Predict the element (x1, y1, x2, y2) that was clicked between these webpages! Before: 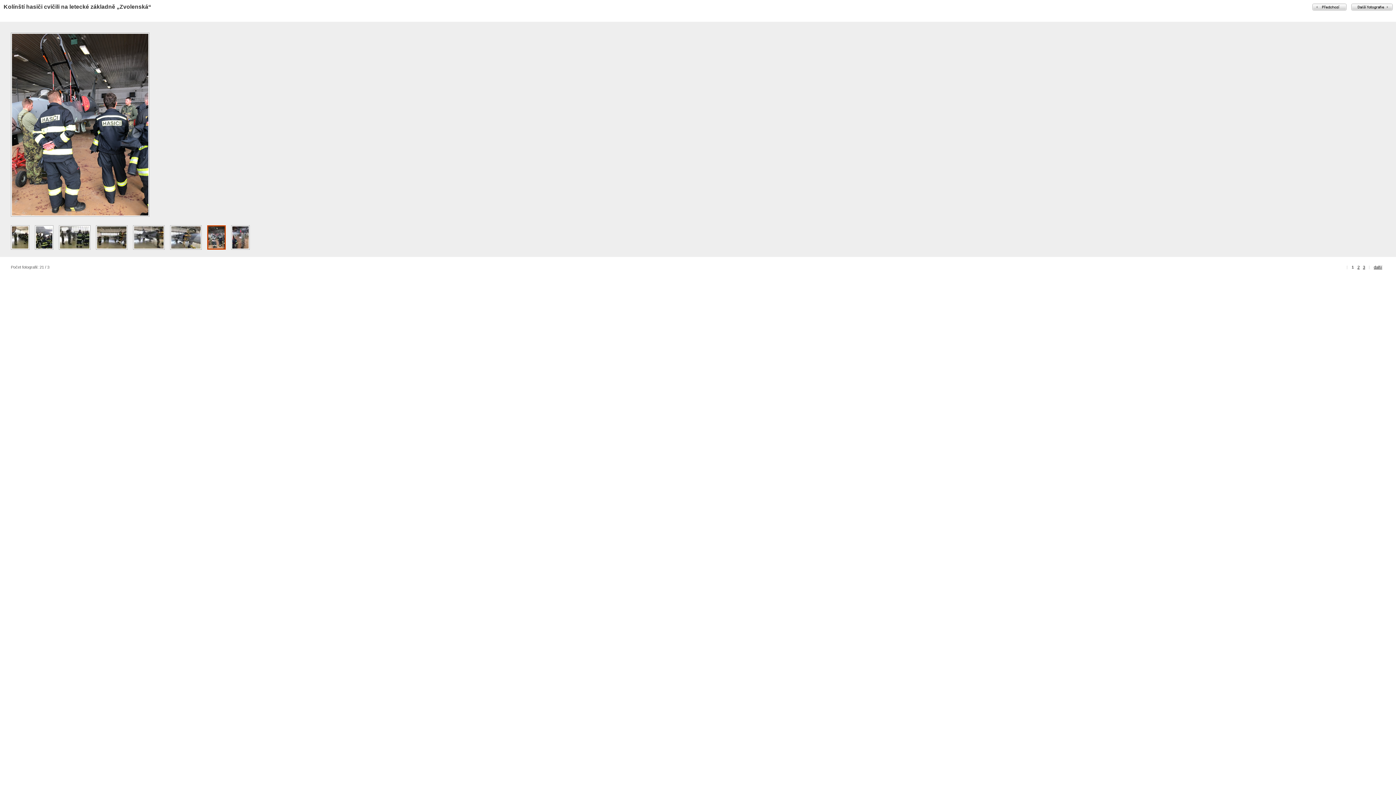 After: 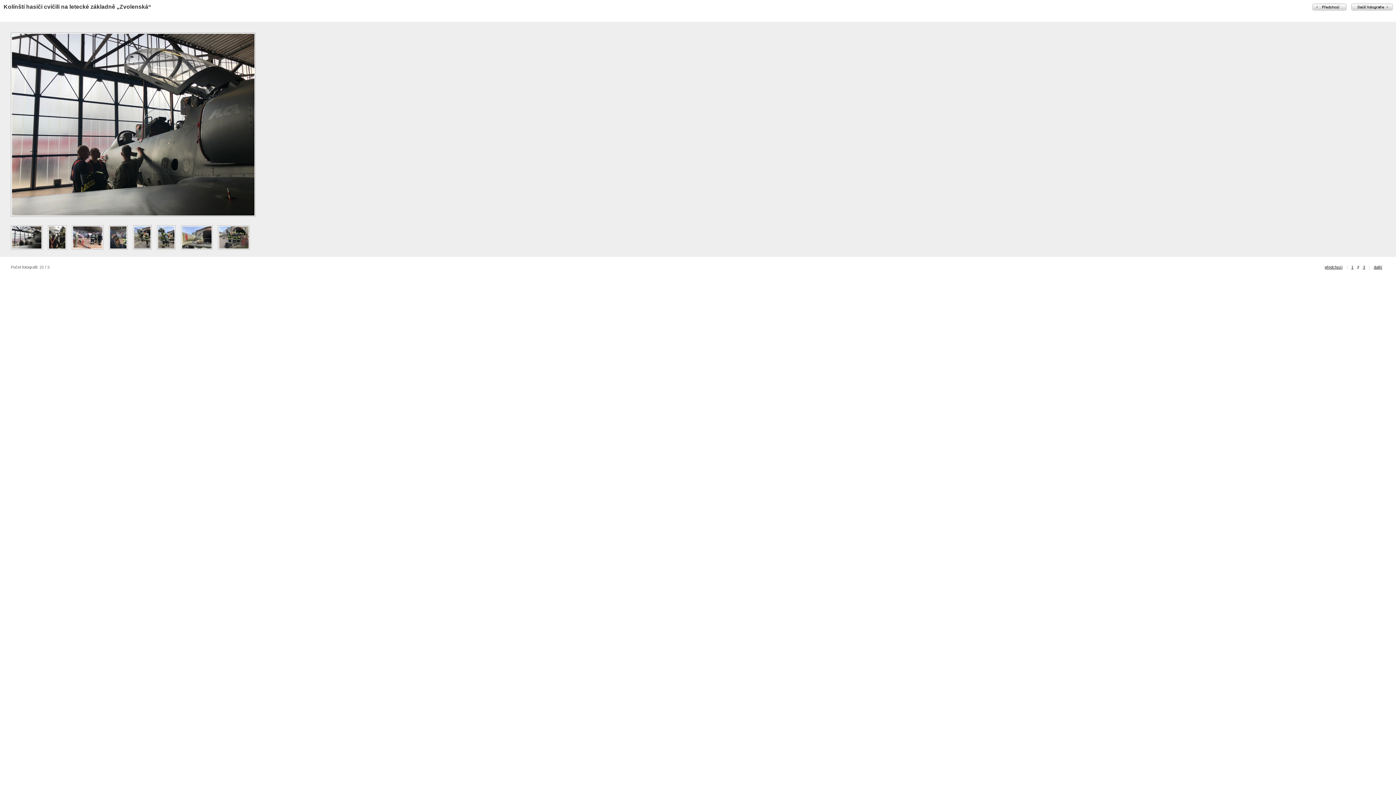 Action: bbox: (1357, 265, 1360, 269) label: 2